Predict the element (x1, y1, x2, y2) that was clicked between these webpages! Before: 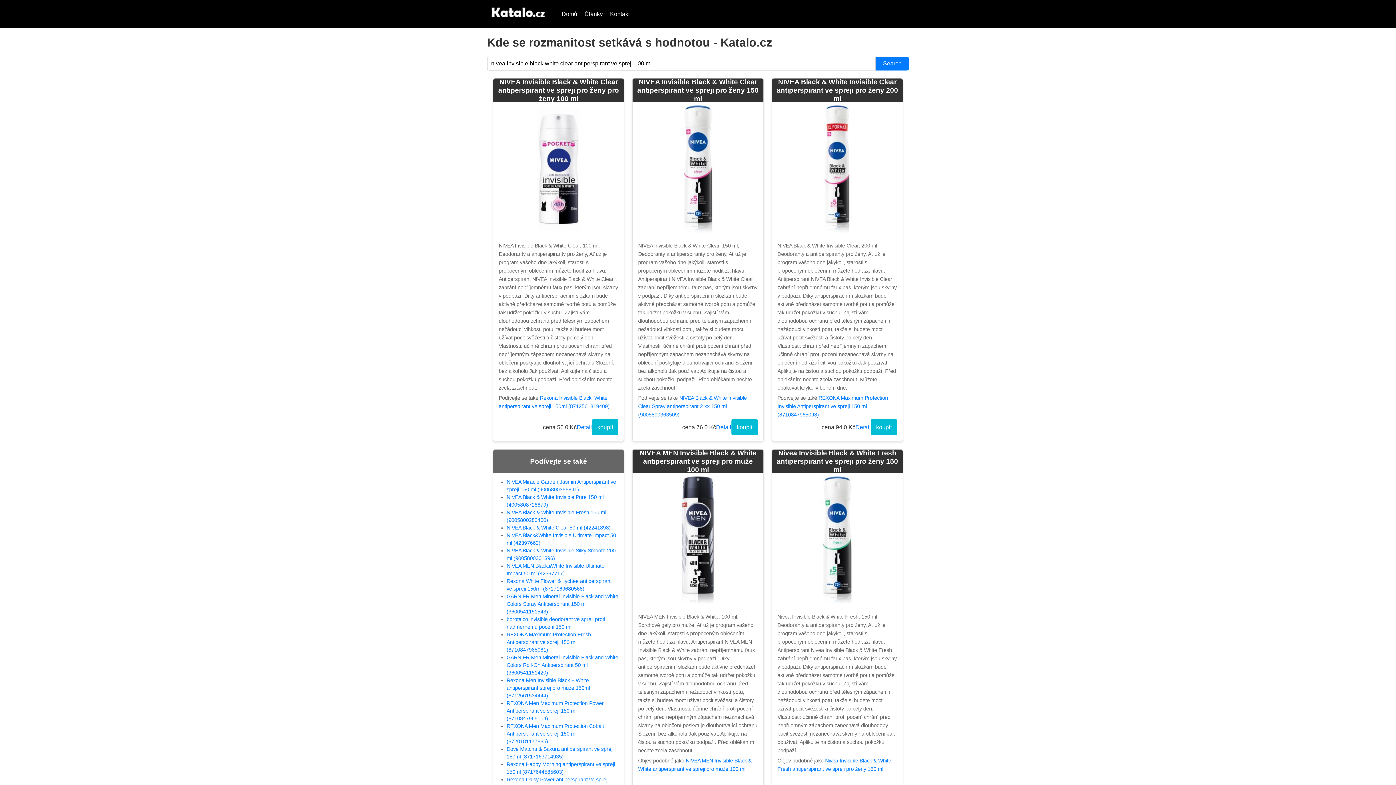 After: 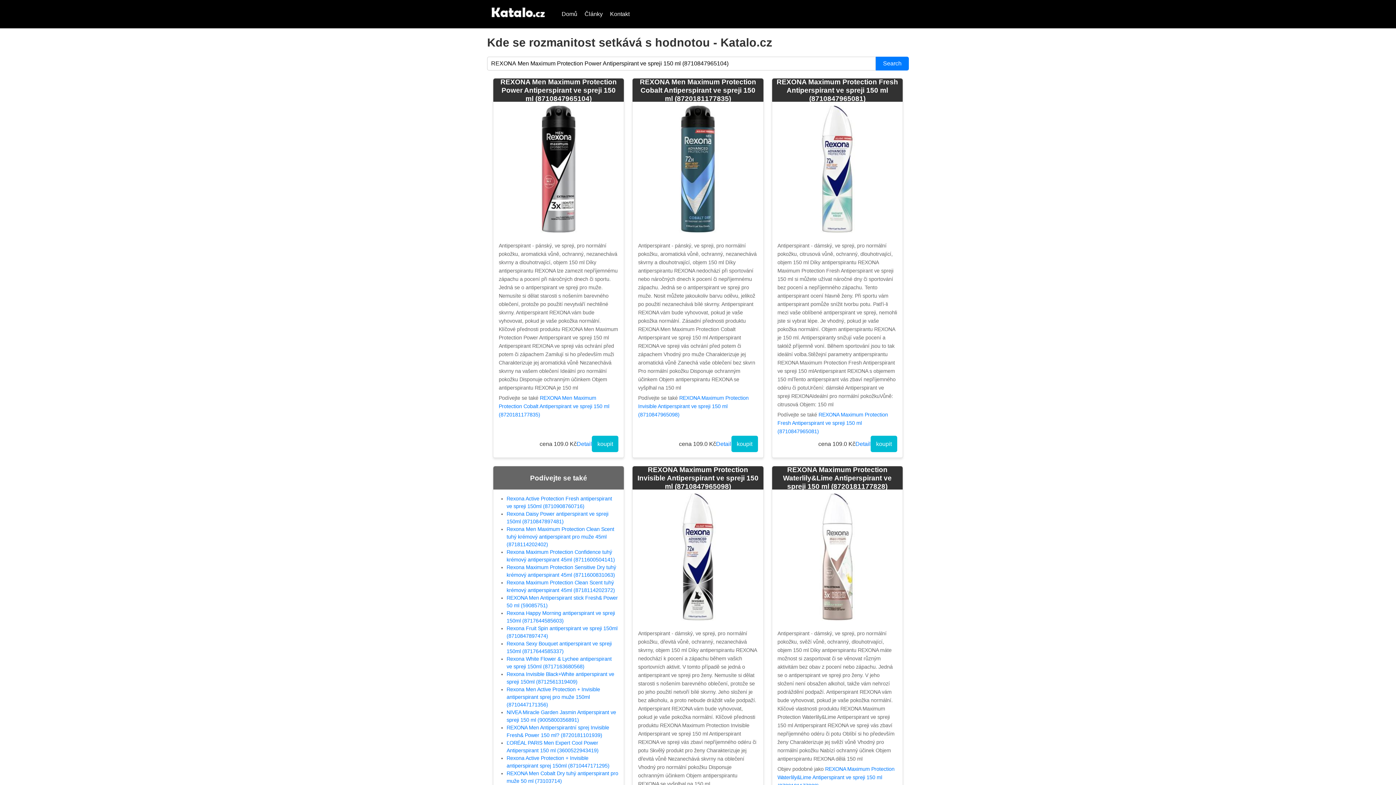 Action: label: REXONA Men Maximum Protection Power Antiperspirant ve spreji 150 ml (8710847965104) bbox: (506, 700, 603, 721)